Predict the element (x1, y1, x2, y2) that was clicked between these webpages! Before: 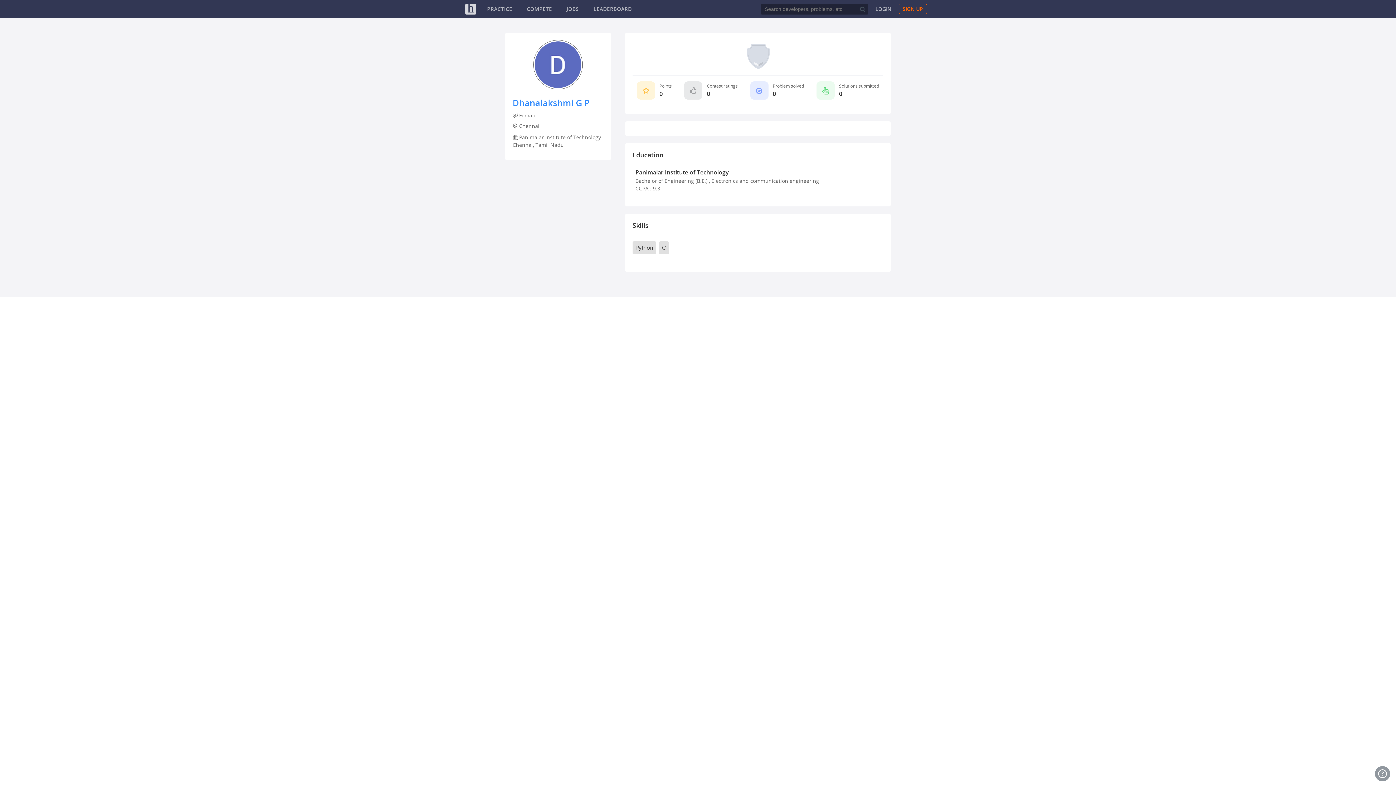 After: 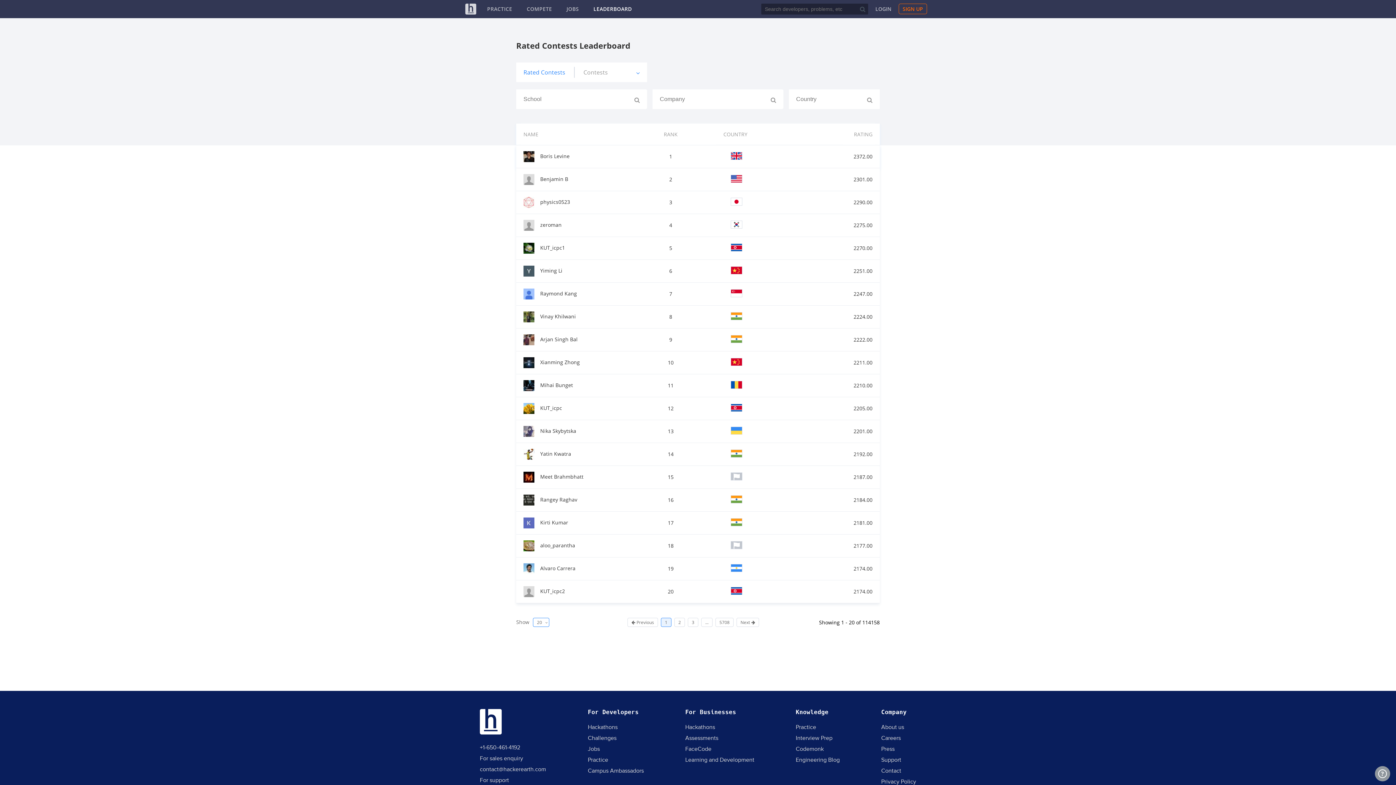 Action: bbox: (593, 5, 632, 12) label: LEADERBOARD